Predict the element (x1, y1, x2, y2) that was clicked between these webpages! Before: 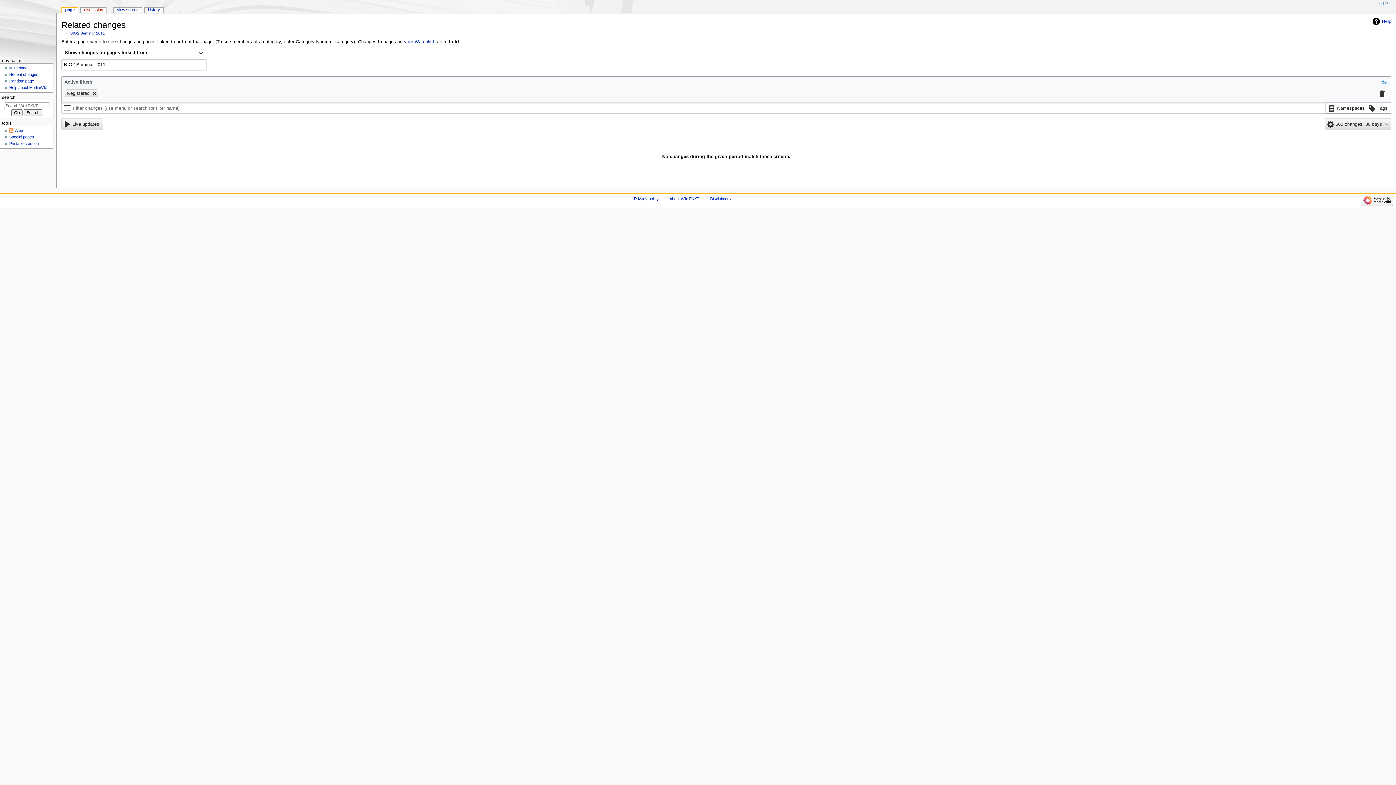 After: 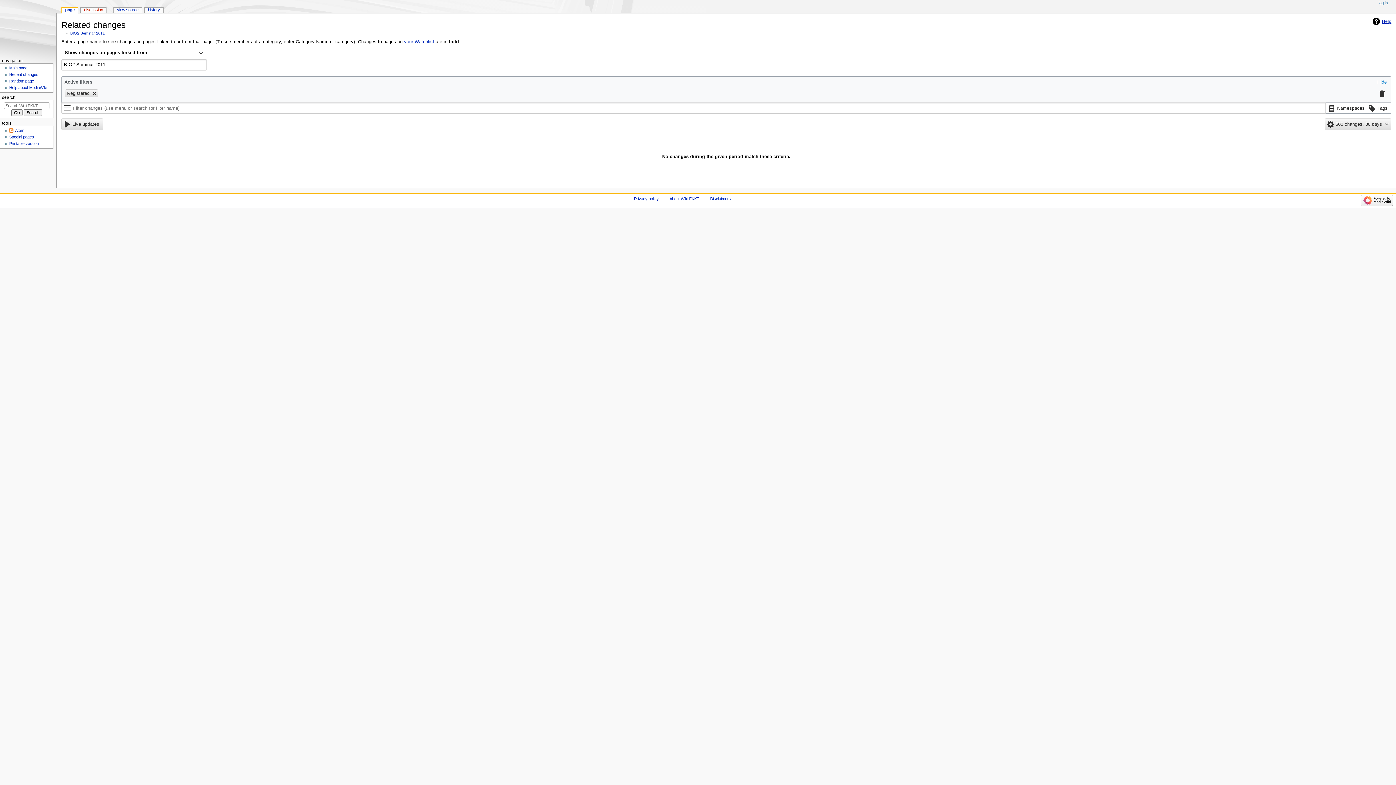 Action: label: Help bbox: (1373, 17, 1391, 25)